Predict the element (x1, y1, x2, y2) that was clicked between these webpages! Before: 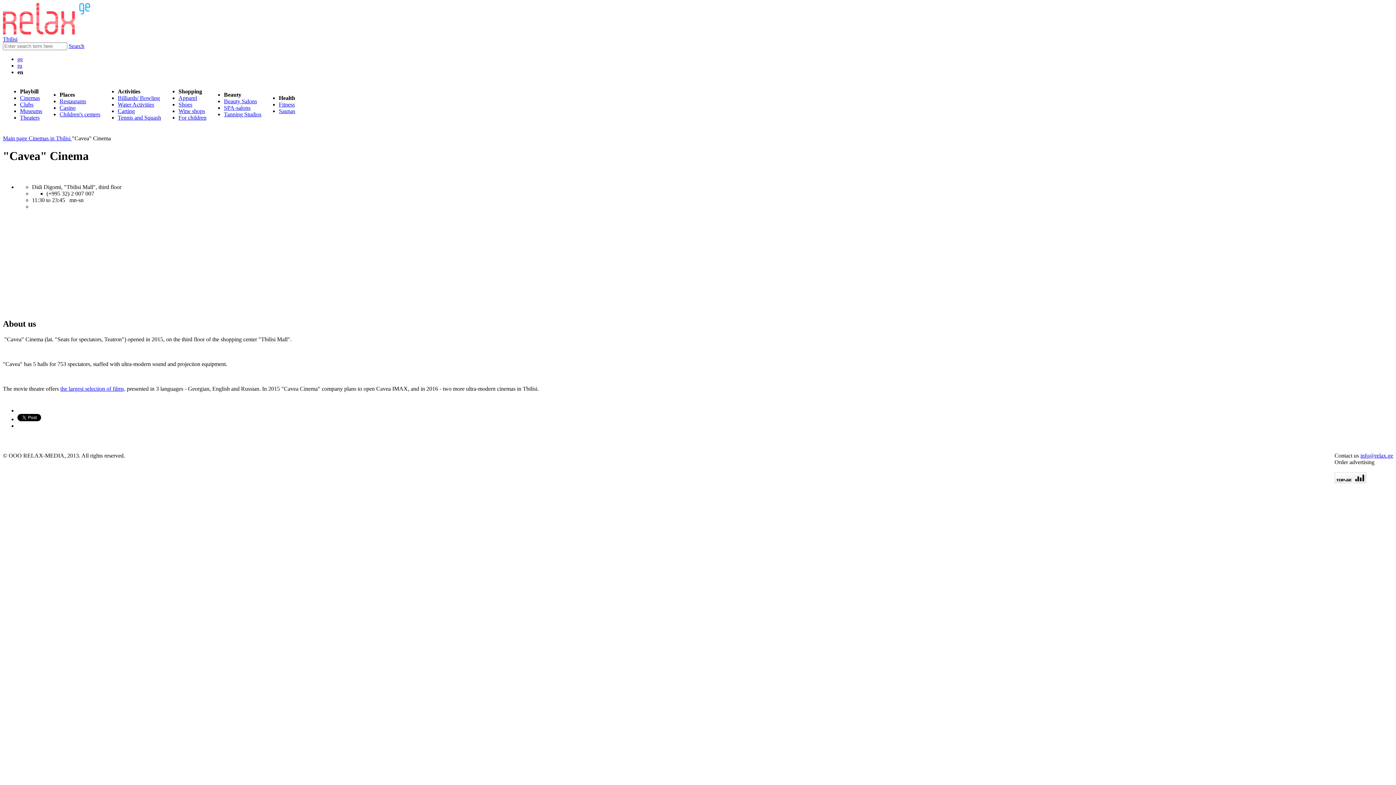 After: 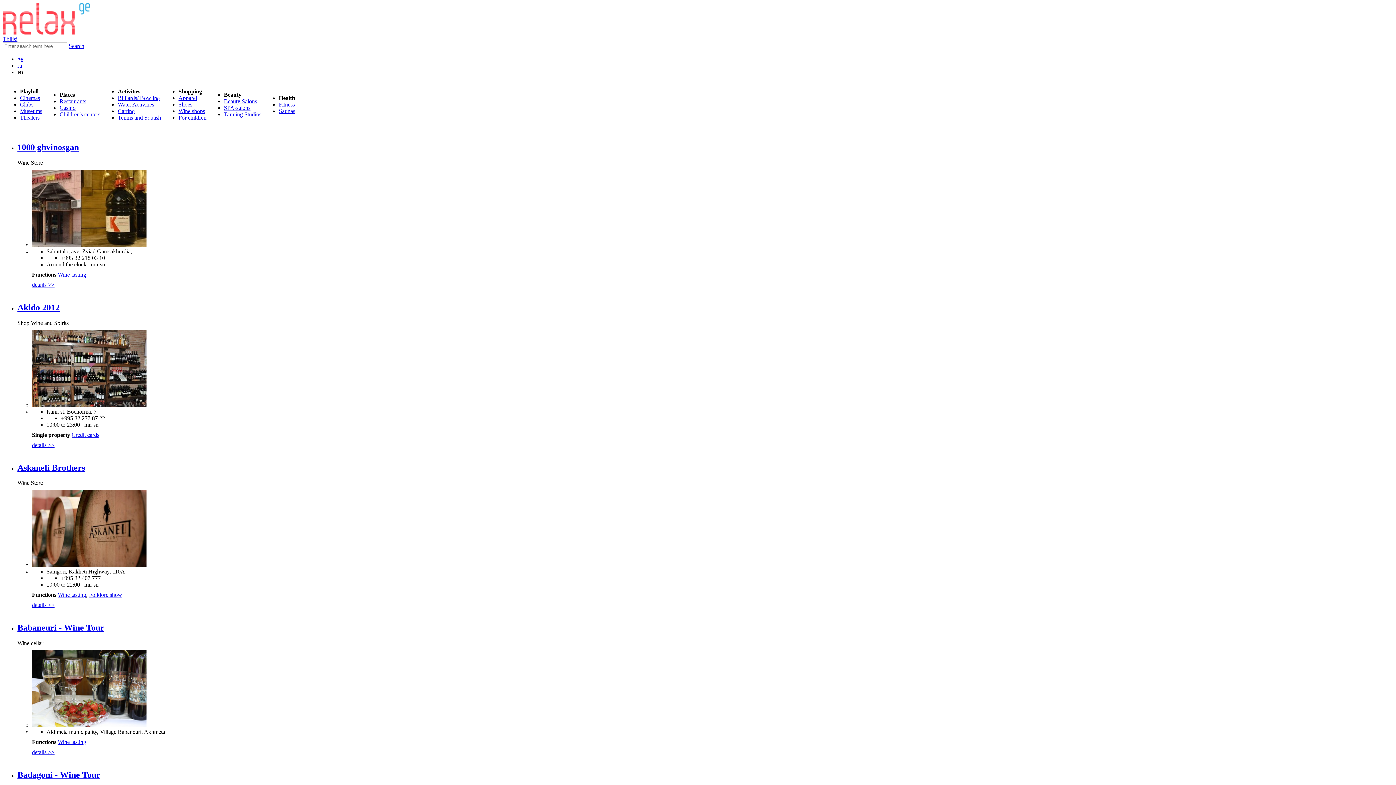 Action: label: Wine shops bbox: (178, 108, 205, 114)